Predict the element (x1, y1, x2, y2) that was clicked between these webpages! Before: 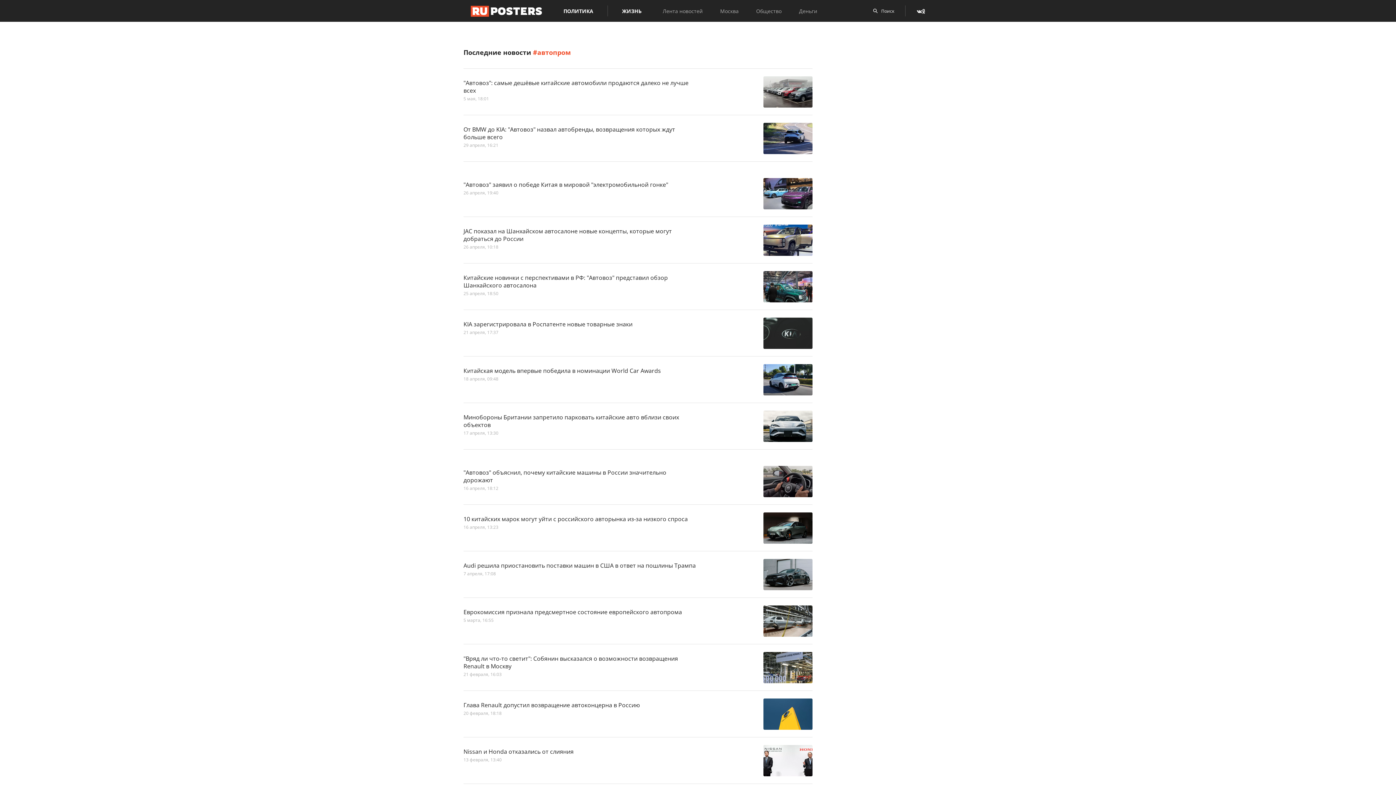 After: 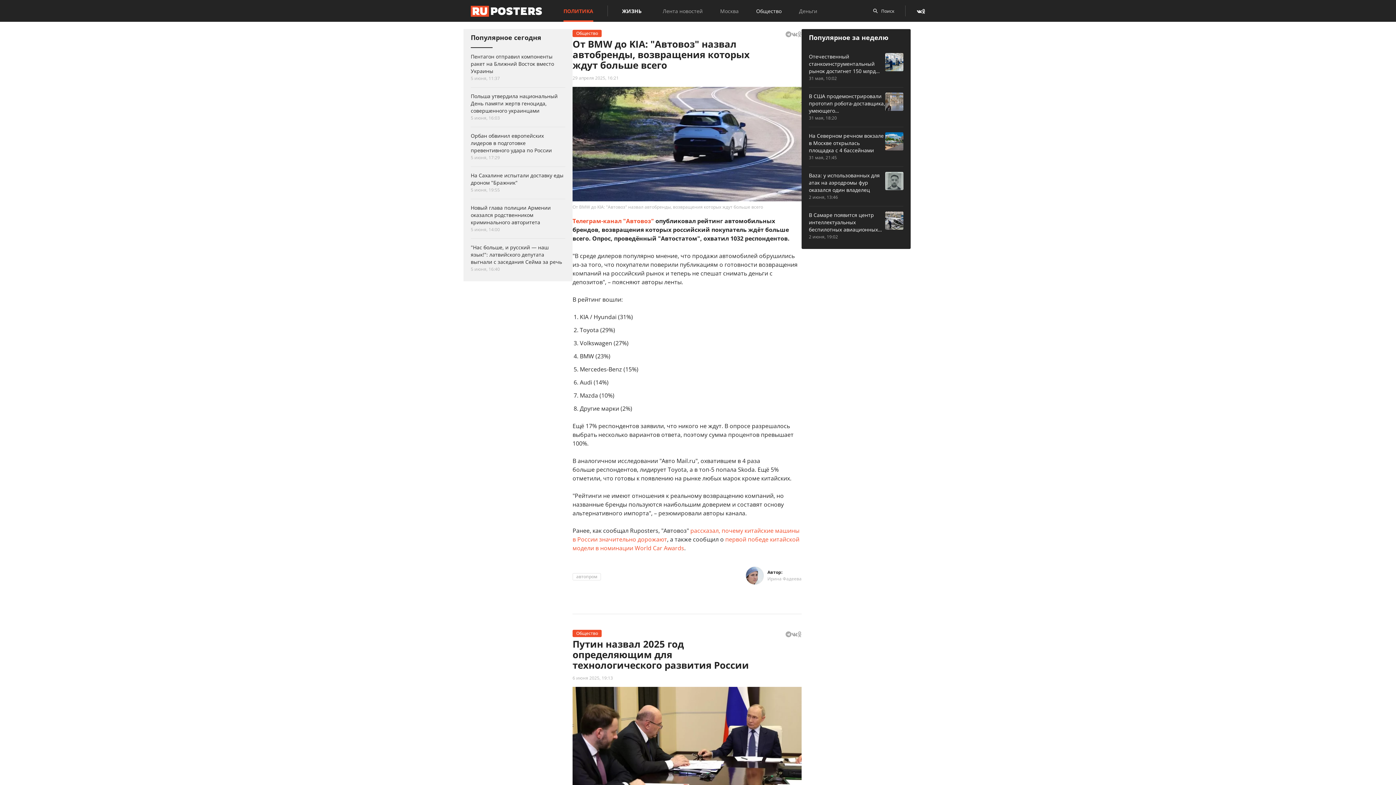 Action: bbox: (463, 122, 812, 154) label: От BMW до KIA: "Автовоз" назвал автобренды, возвращения которых ждут больше всего
29 апреля, 16:21